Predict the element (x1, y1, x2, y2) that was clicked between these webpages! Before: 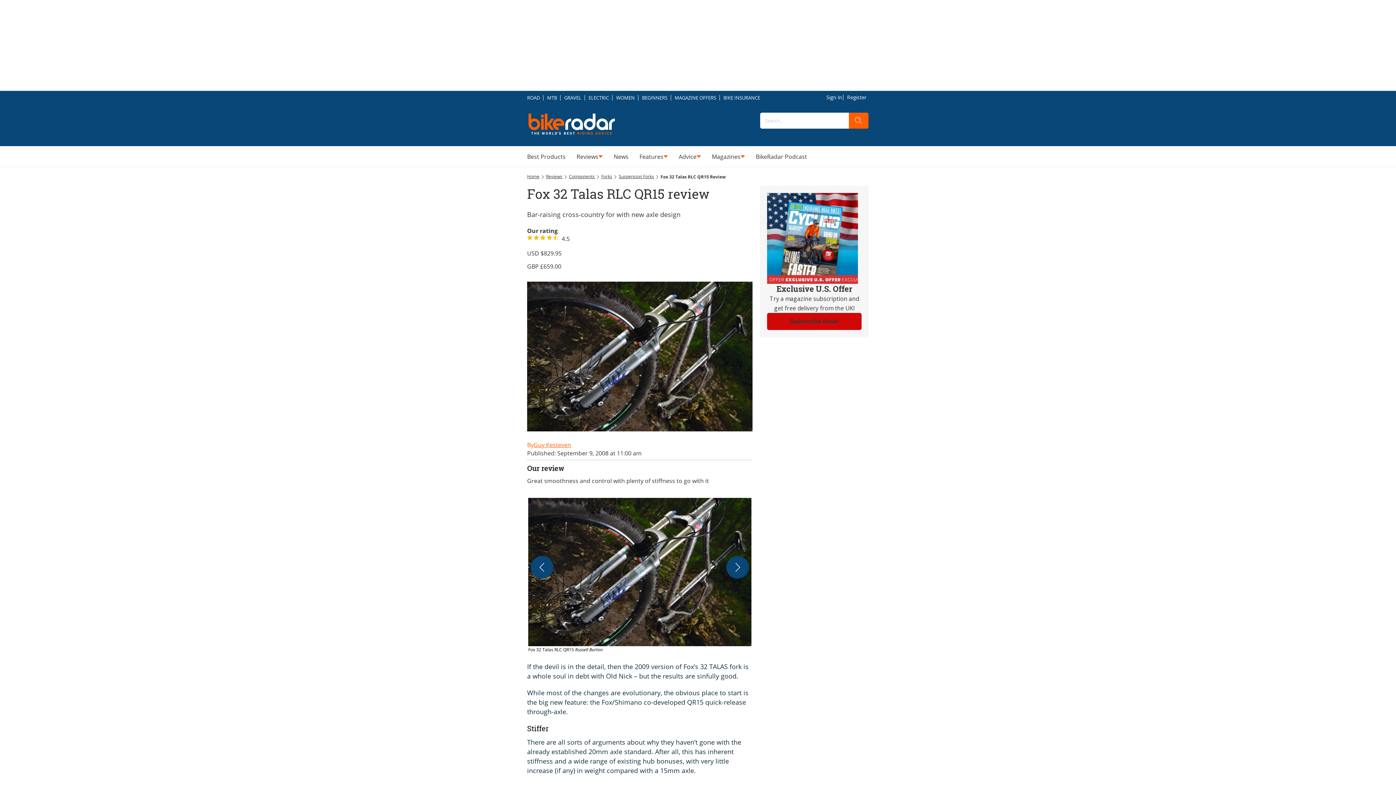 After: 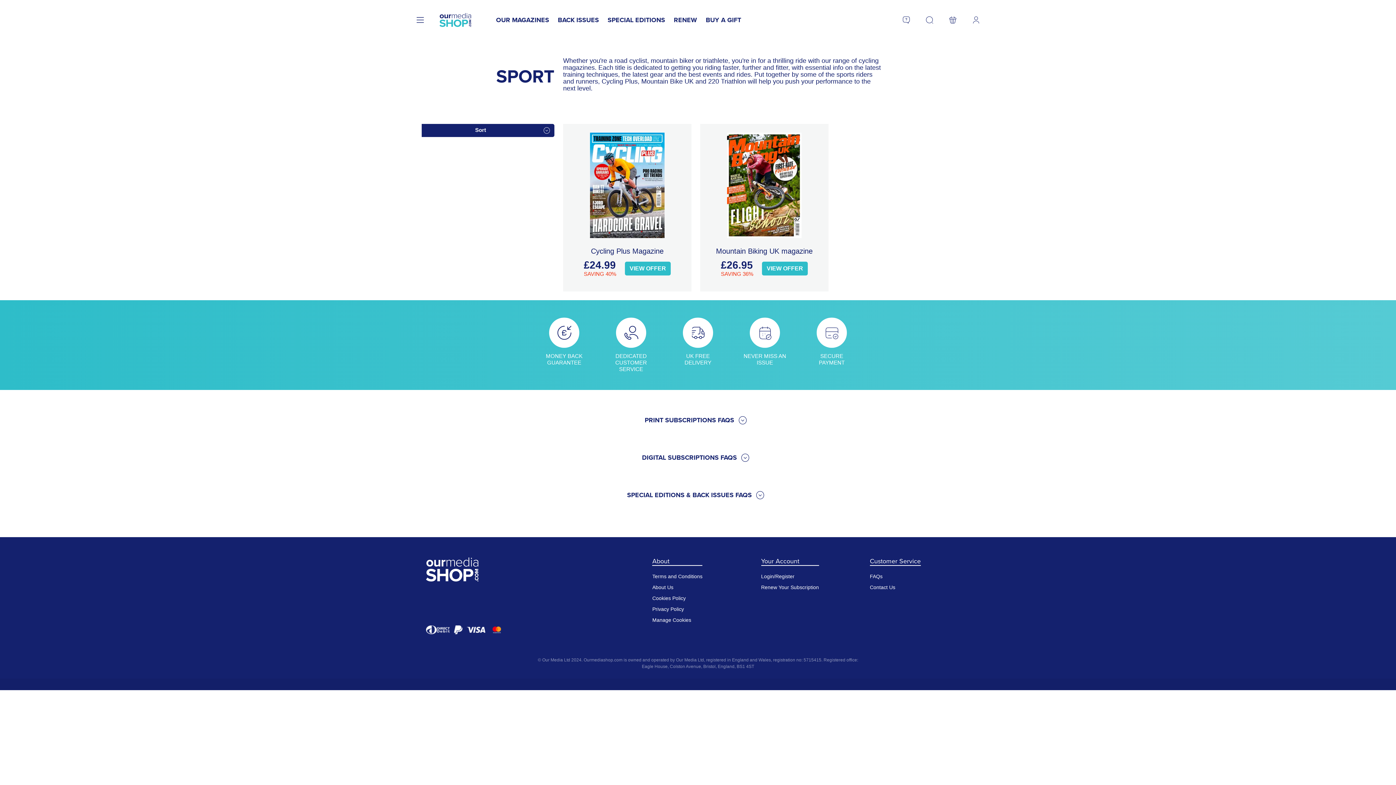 Action: label: MAGAZINE OFFERS bbox: (674, 93, 716, 101)